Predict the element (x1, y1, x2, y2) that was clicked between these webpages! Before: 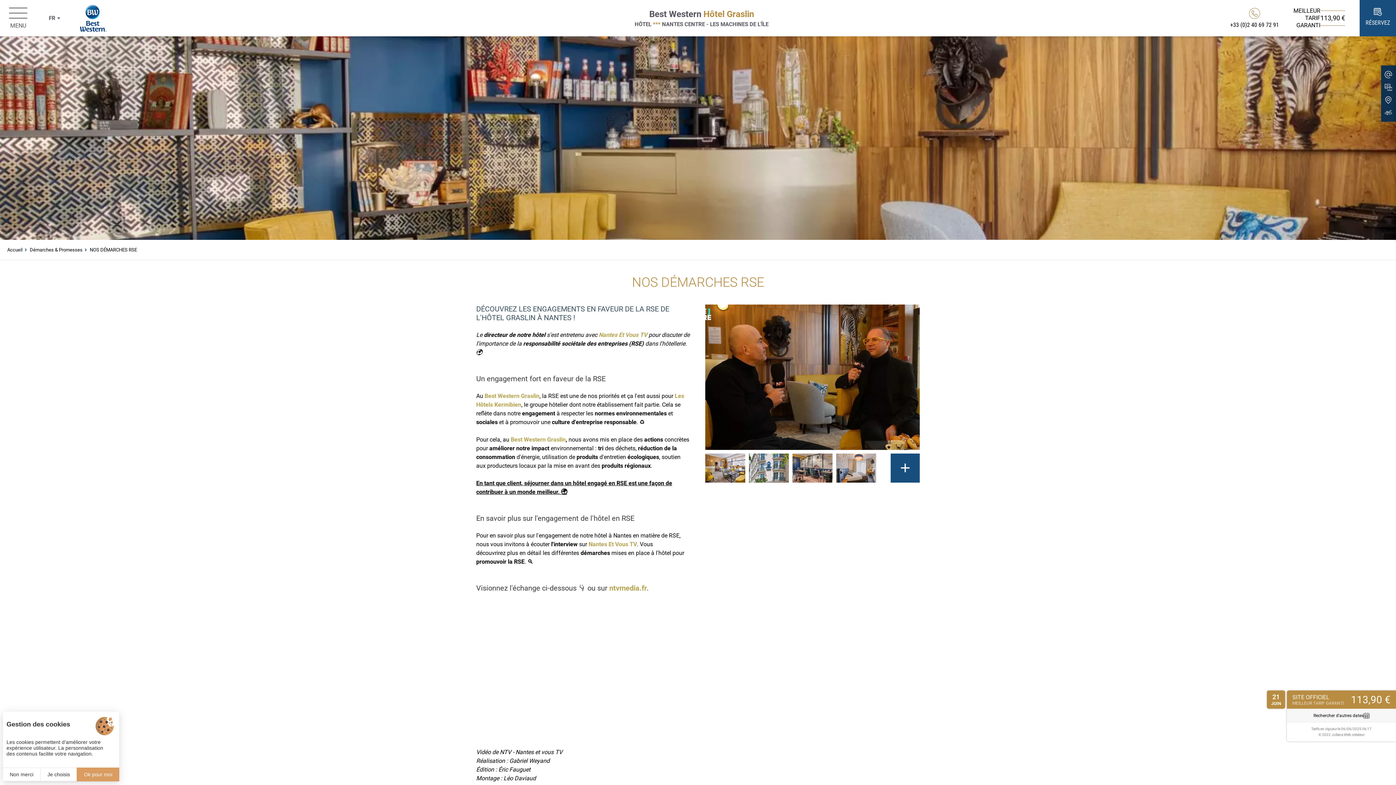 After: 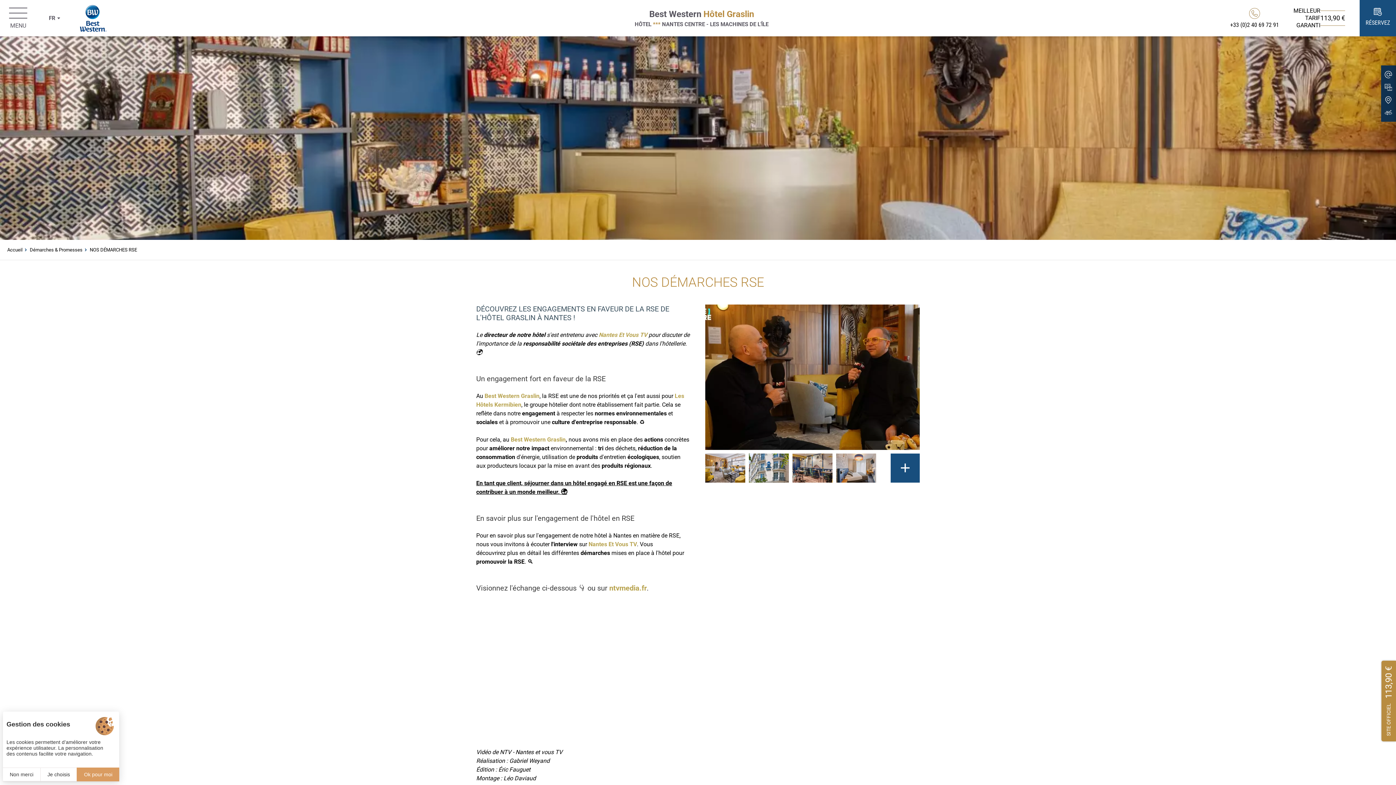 Action: bbox: (1287, 709, 1396, 722) label: Rechercher d'autres dates